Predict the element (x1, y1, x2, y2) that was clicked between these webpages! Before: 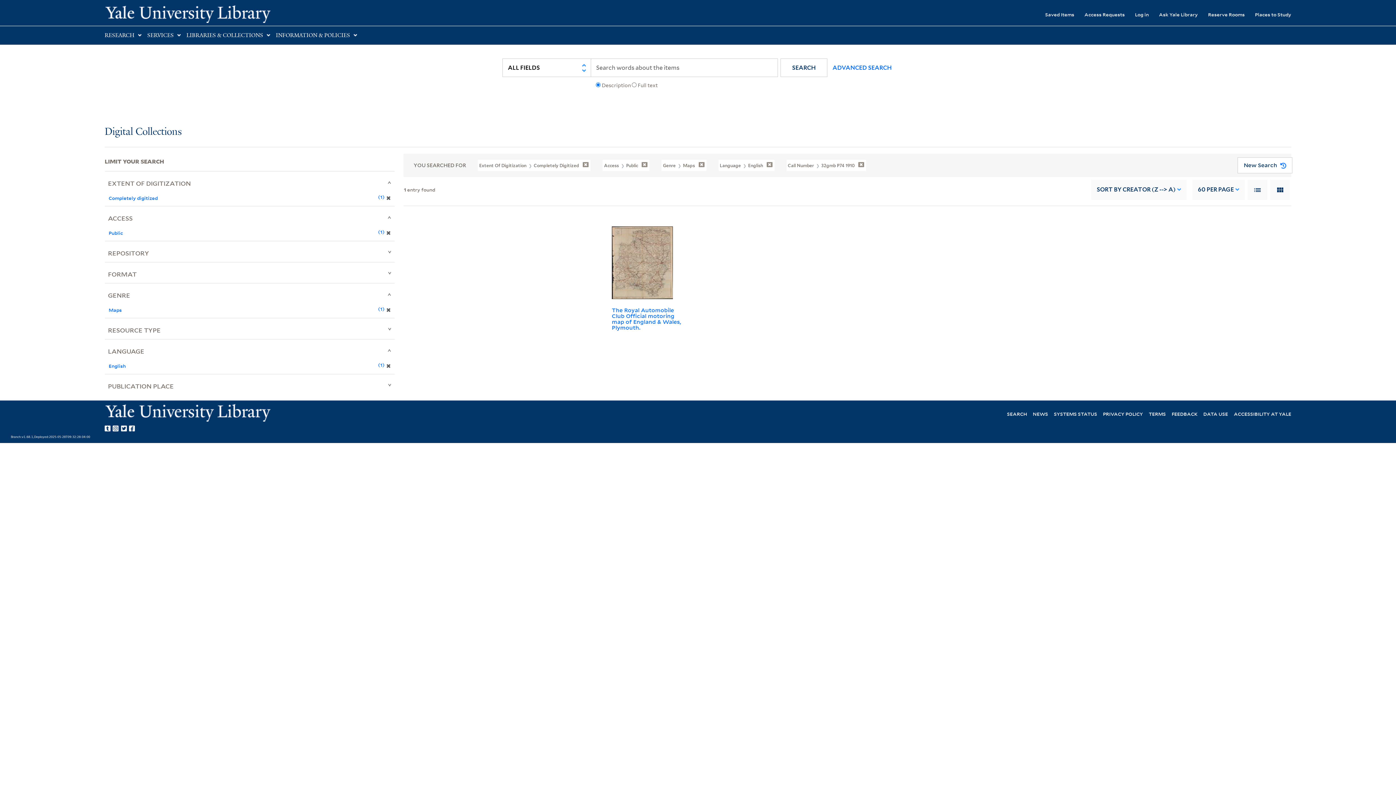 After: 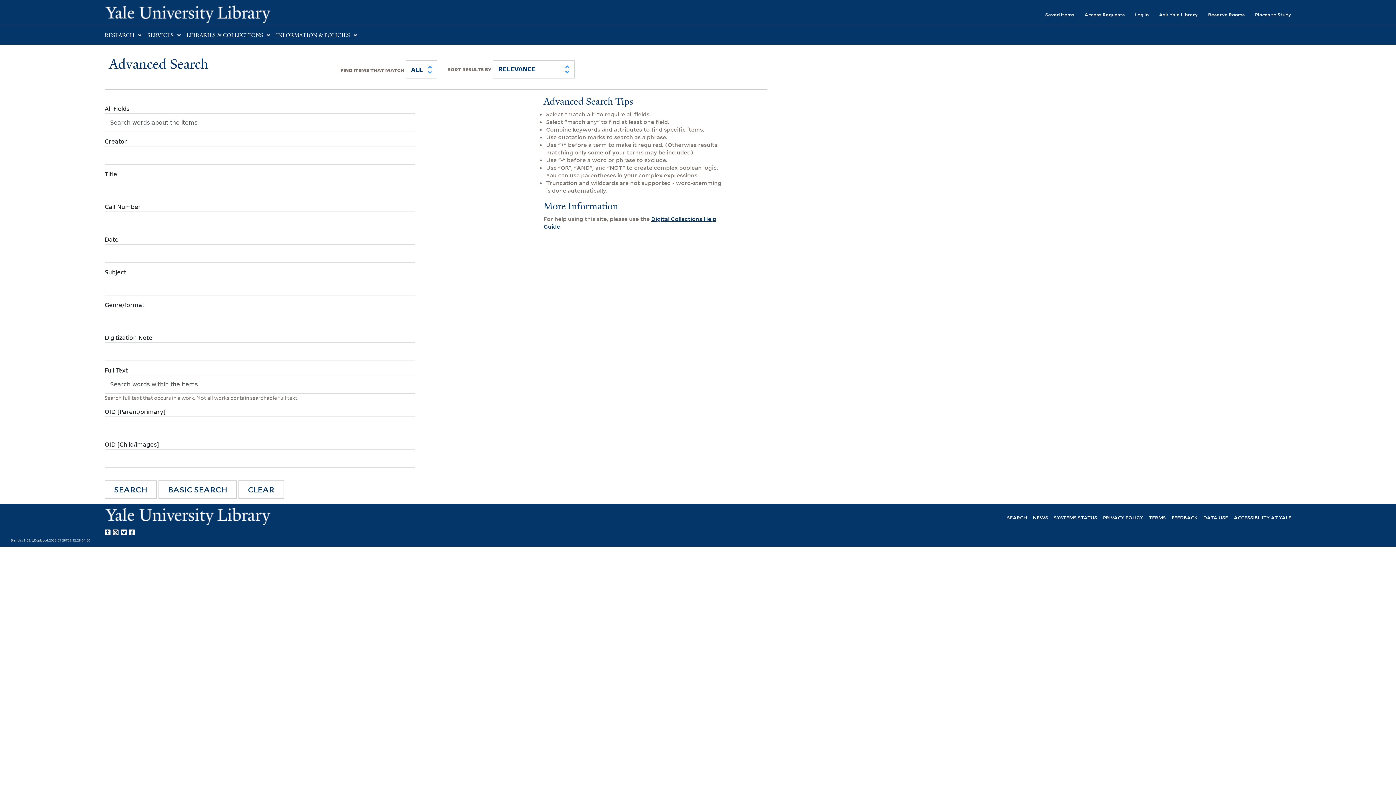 Action: label: ADVANCED SEARCH bbox: (824, 58, 893, 76)